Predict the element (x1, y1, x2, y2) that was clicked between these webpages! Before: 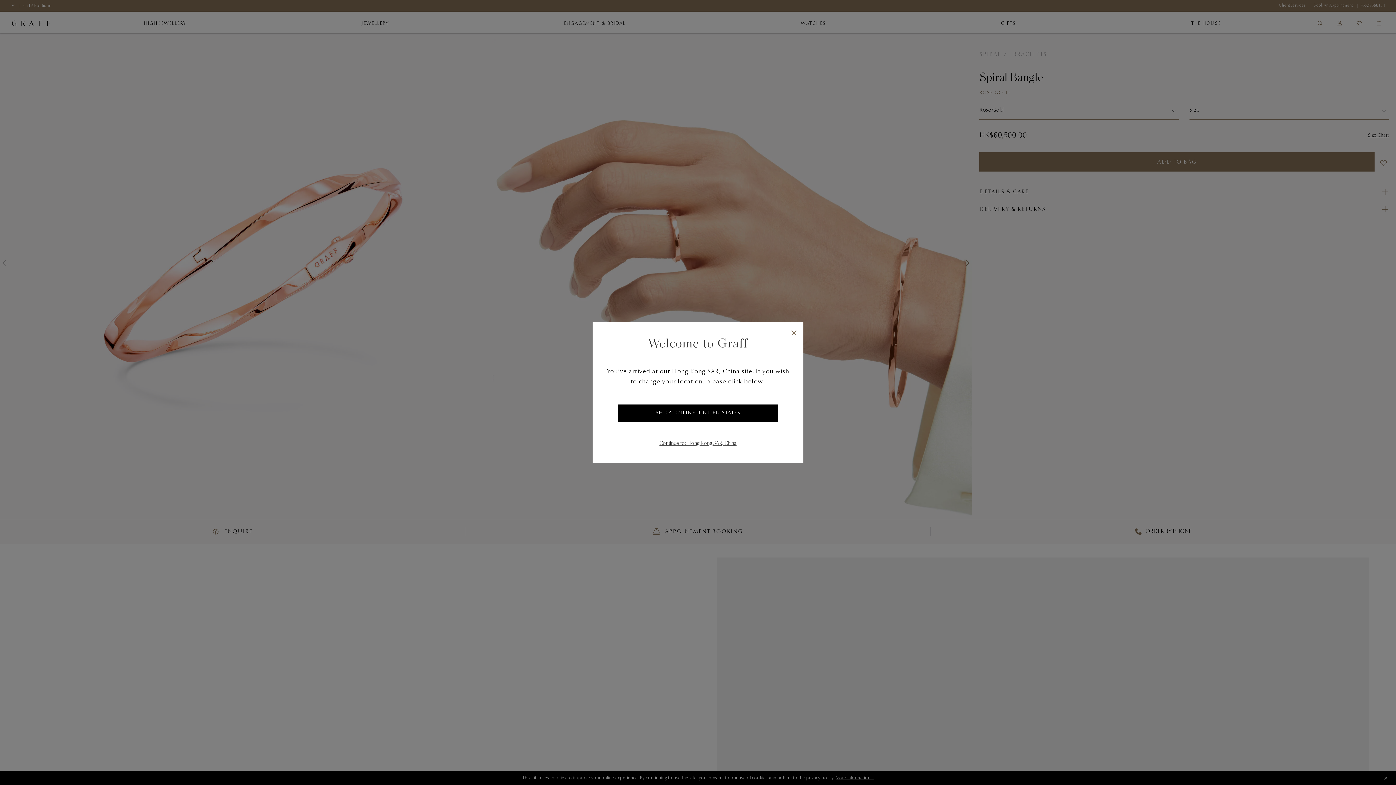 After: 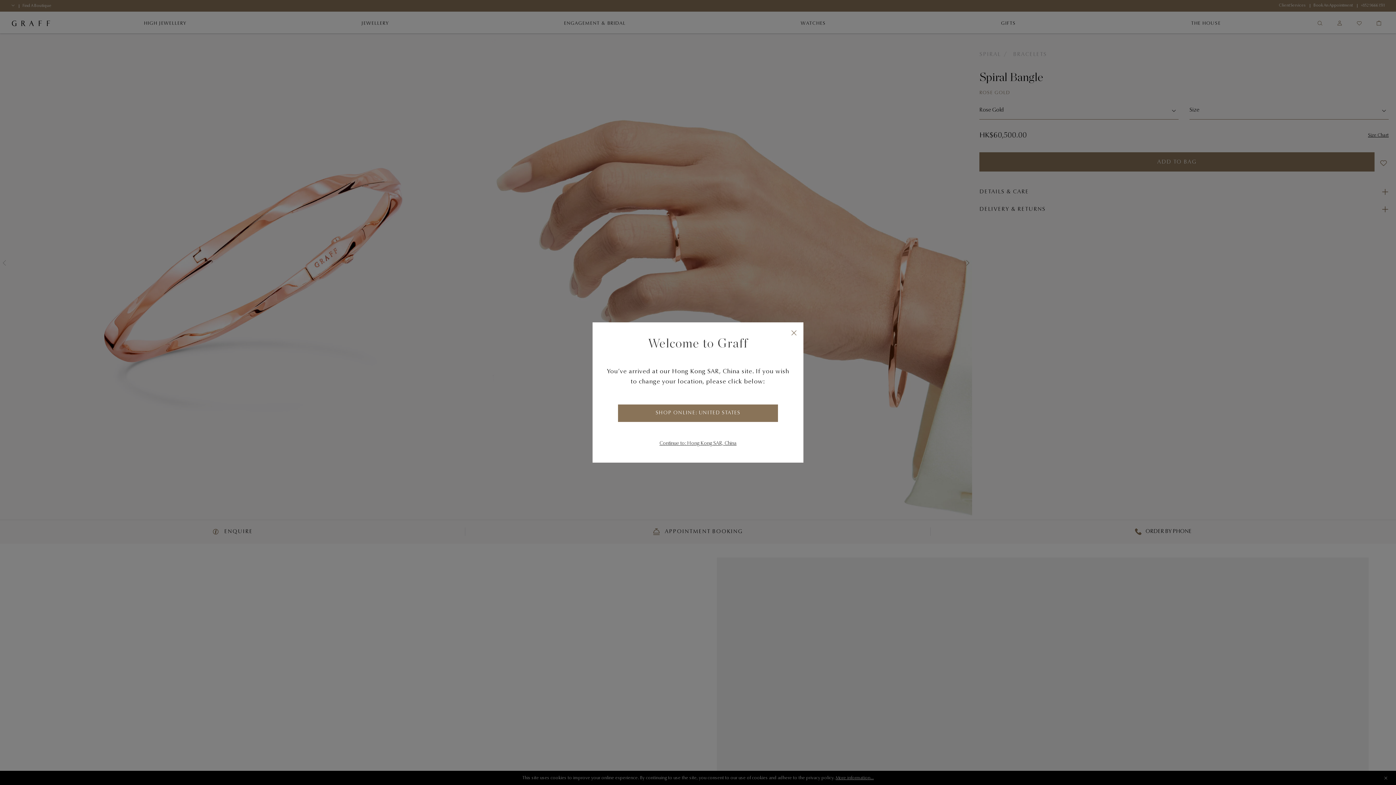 Action: bbox: (618, 404, 778, 422) label: SHOP ONLINE: UNITED STATES